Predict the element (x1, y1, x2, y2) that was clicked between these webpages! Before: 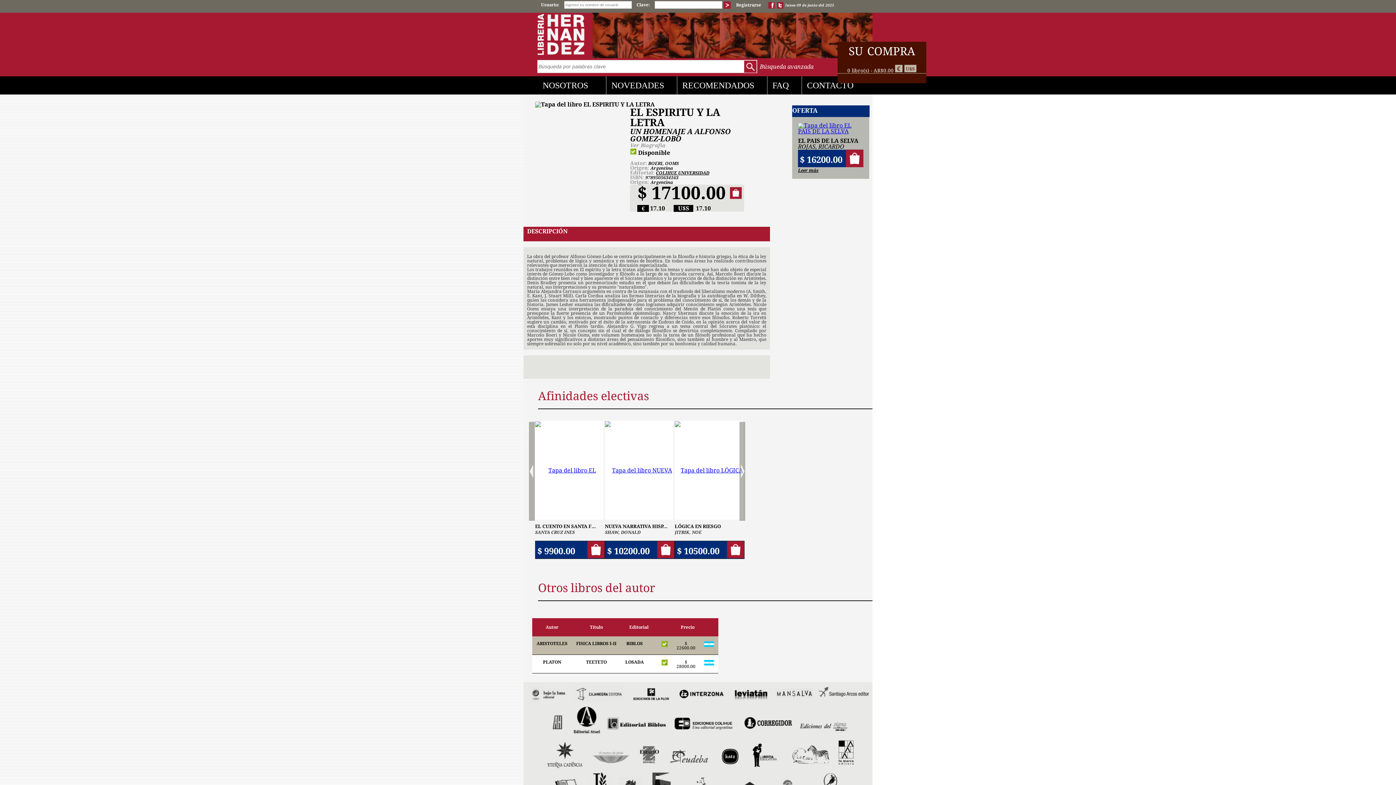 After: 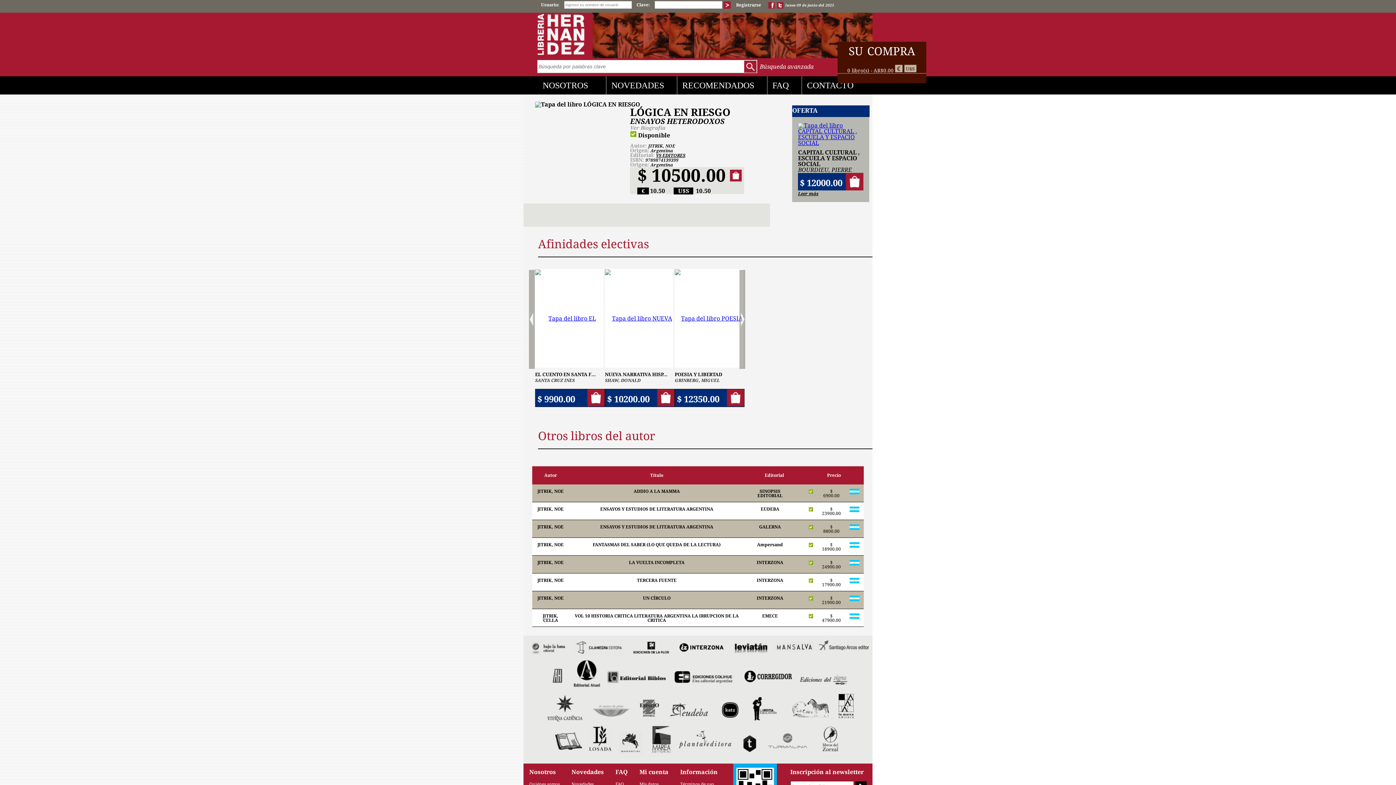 Action: bbox: (674, 466, 743, 473)